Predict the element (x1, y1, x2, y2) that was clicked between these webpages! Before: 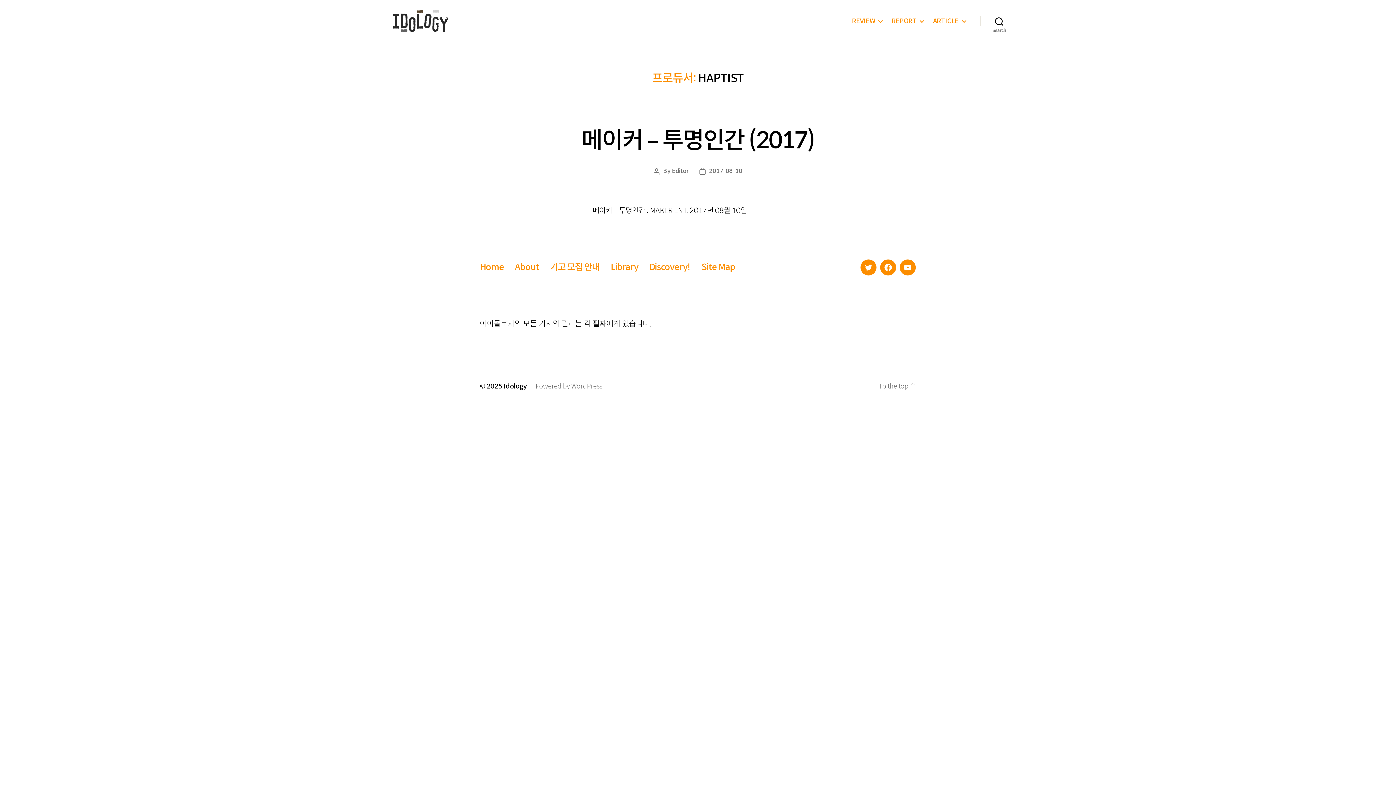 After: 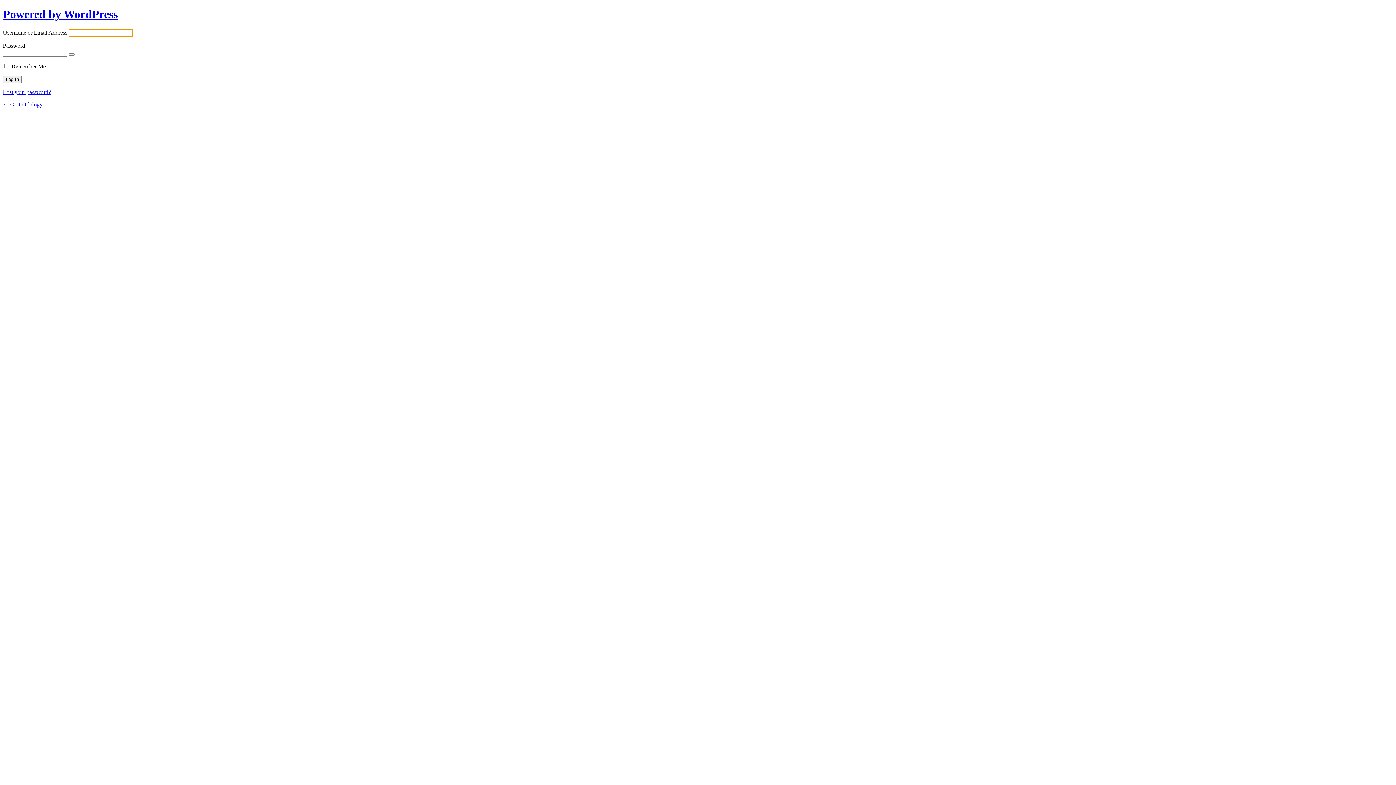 Action: bbox: (592, 319, 606, 328) label: 필자